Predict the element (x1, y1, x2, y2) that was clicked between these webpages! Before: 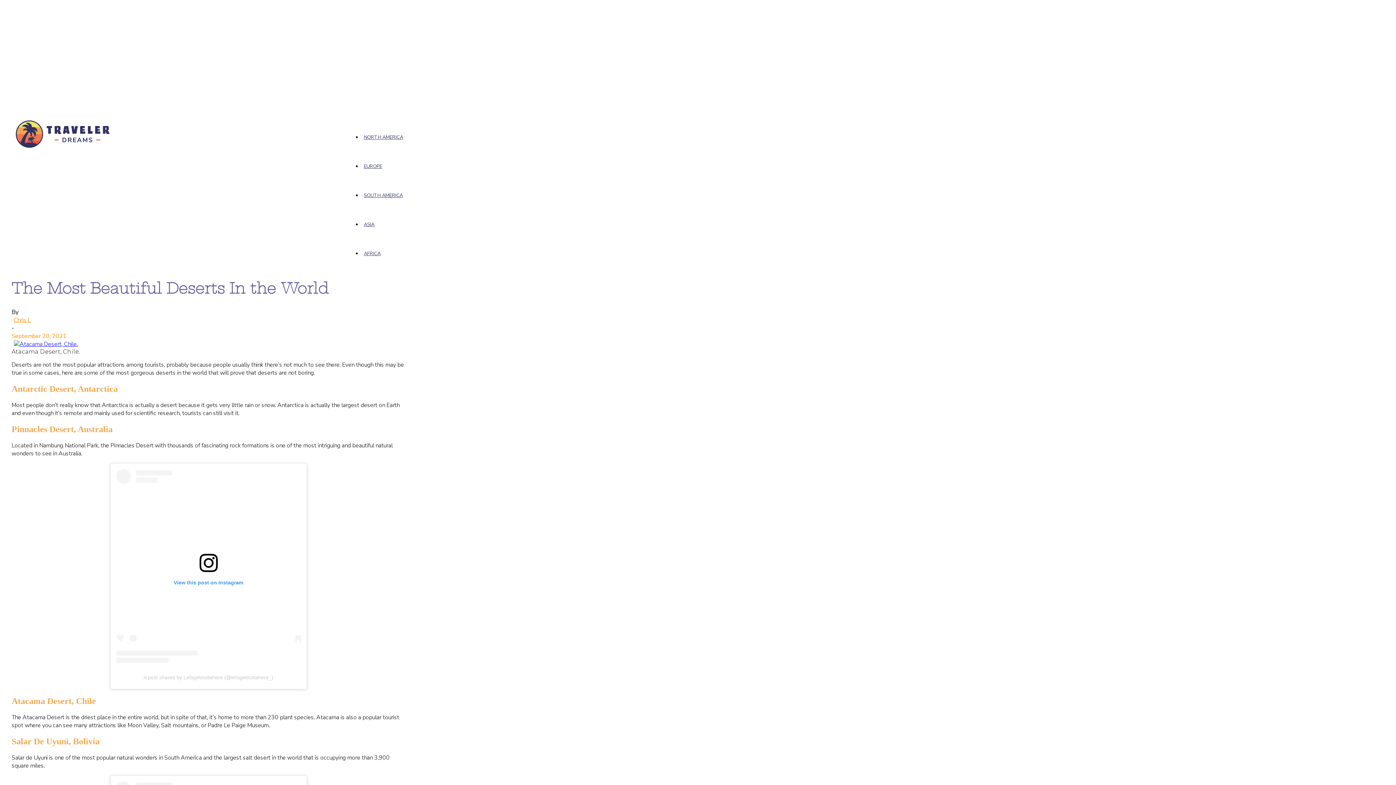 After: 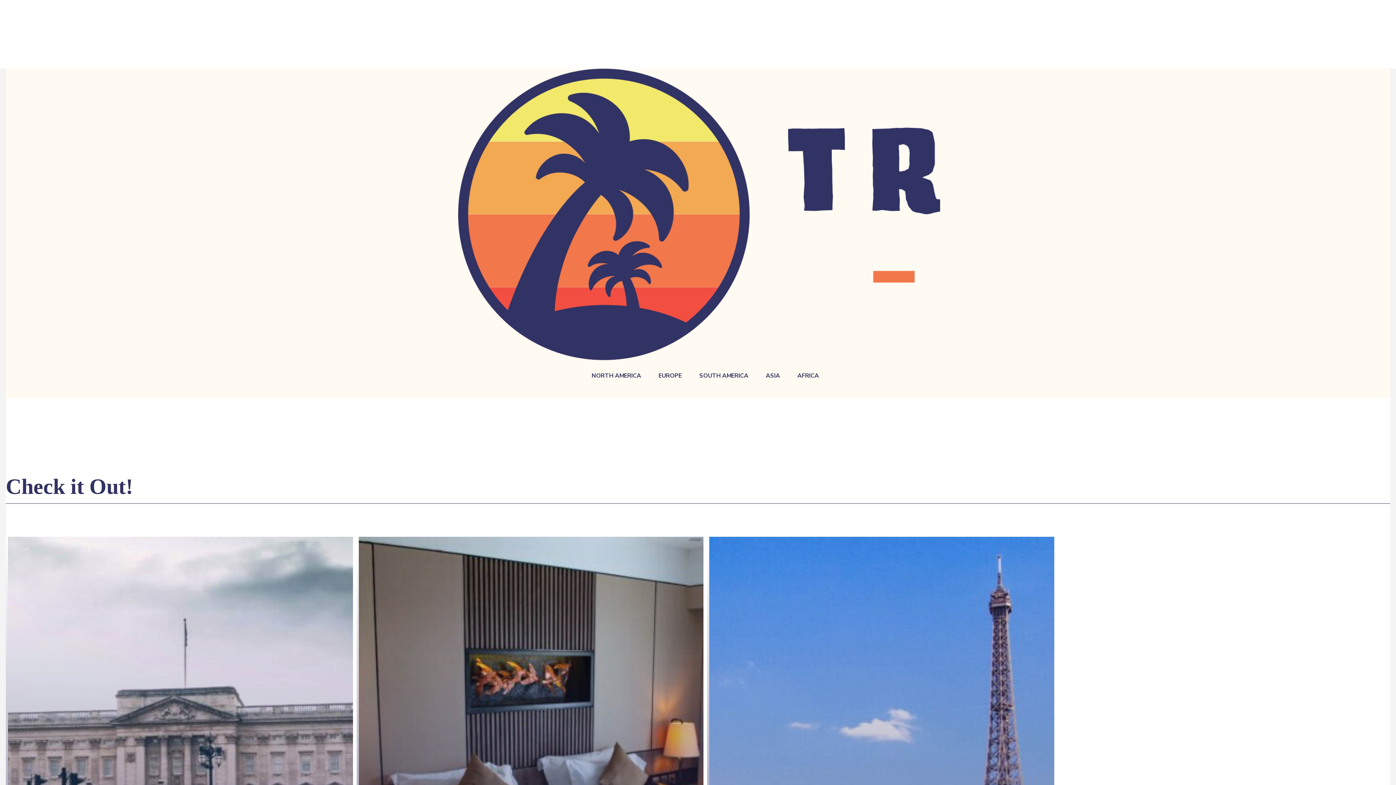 Action: bbox: (11, 117, 115, 151) label: Logo